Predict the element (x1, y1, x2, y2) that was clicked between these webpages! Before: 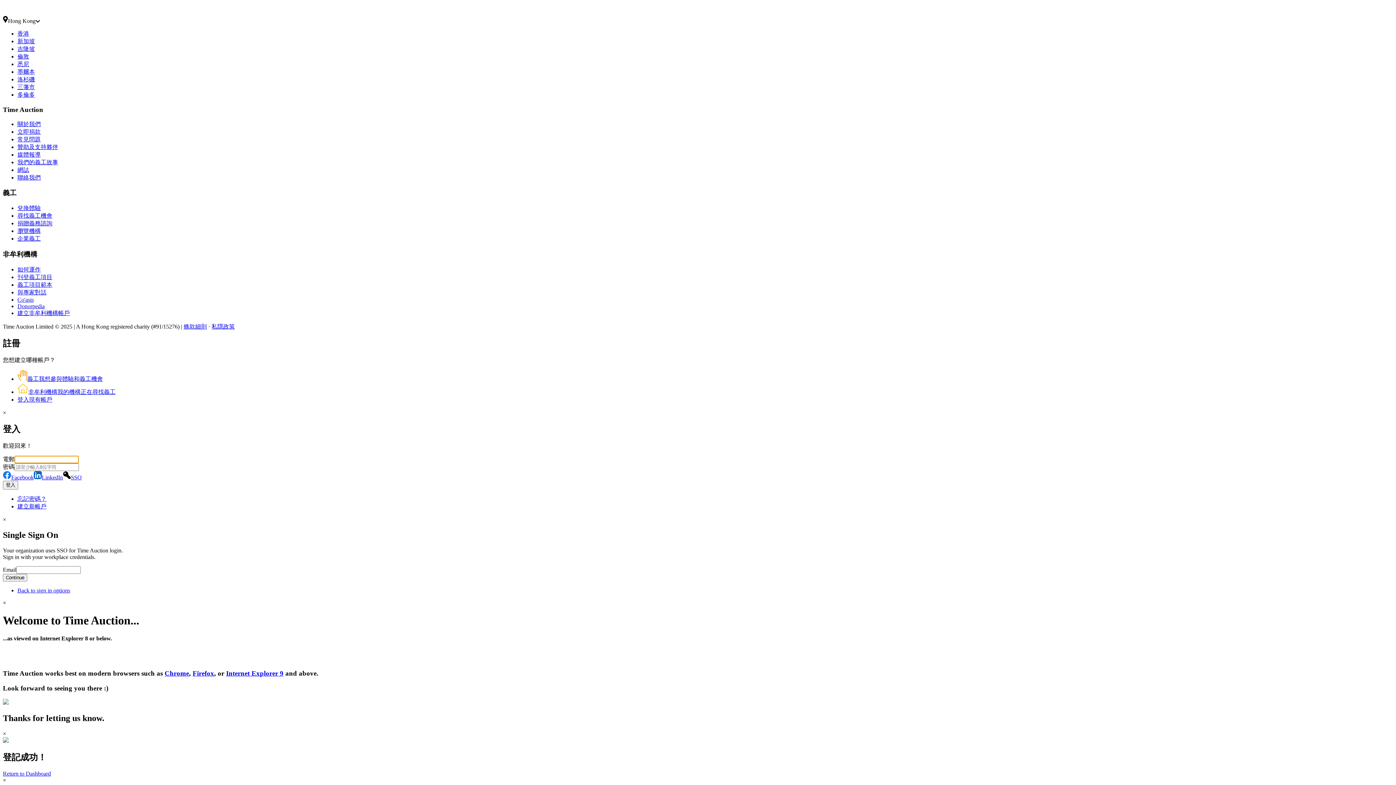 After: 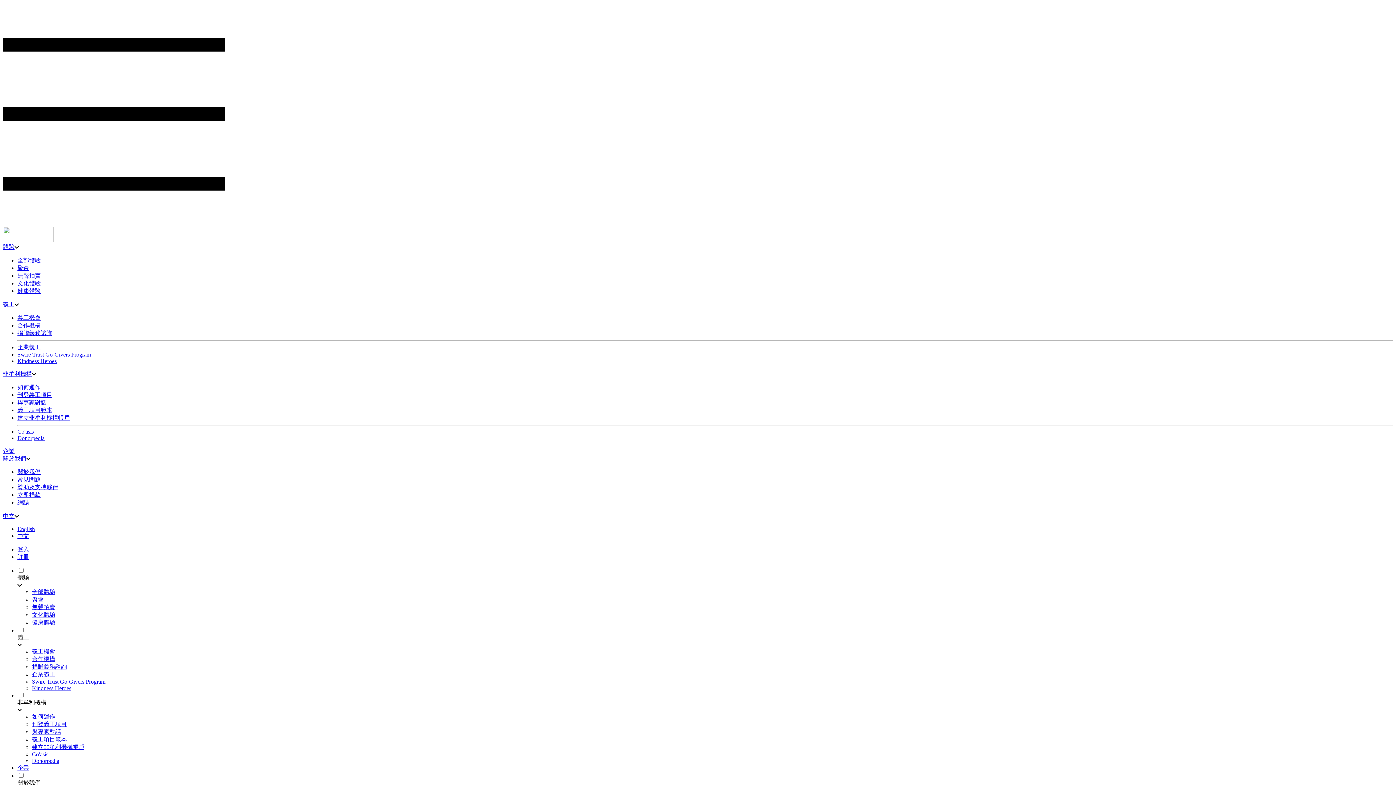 Action: label: Login bbox: (17, 396, 52, 403)